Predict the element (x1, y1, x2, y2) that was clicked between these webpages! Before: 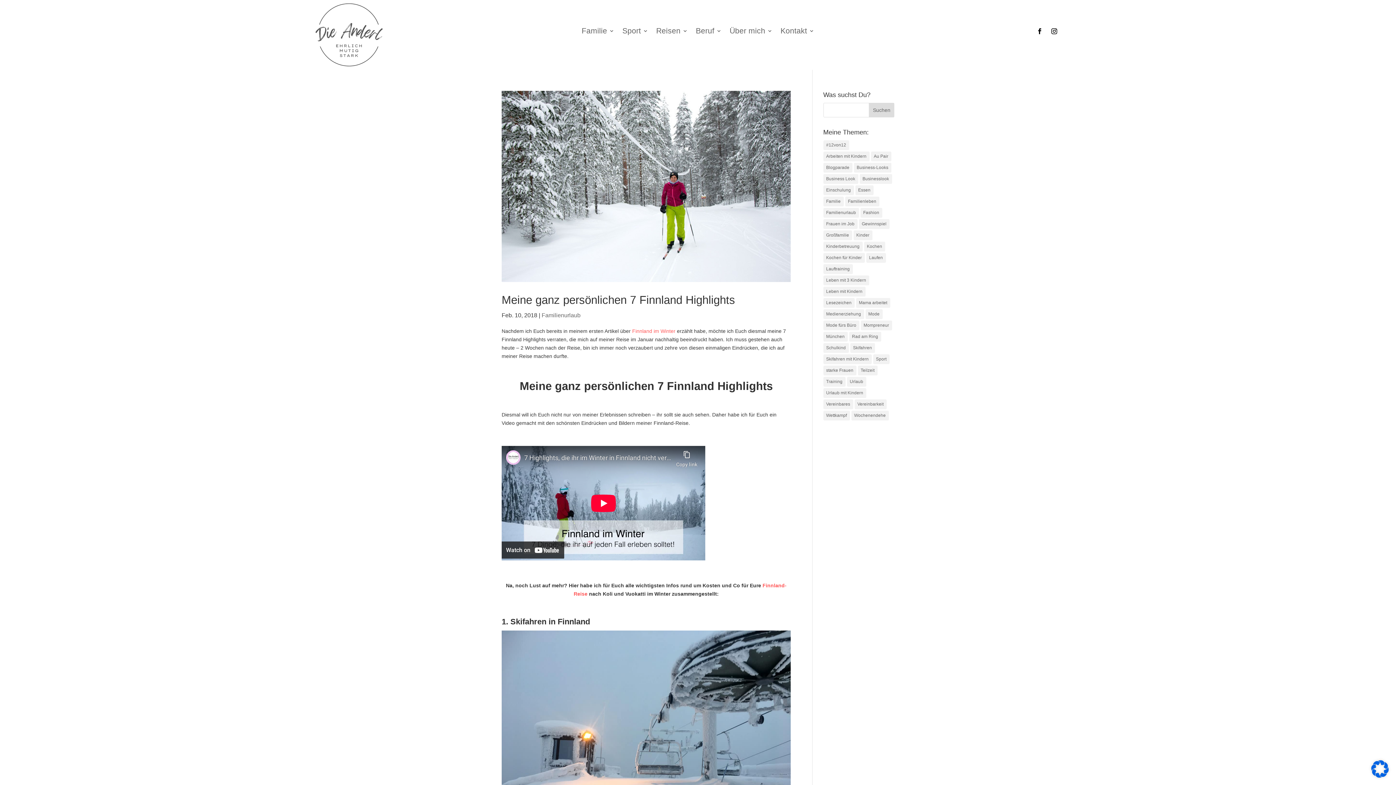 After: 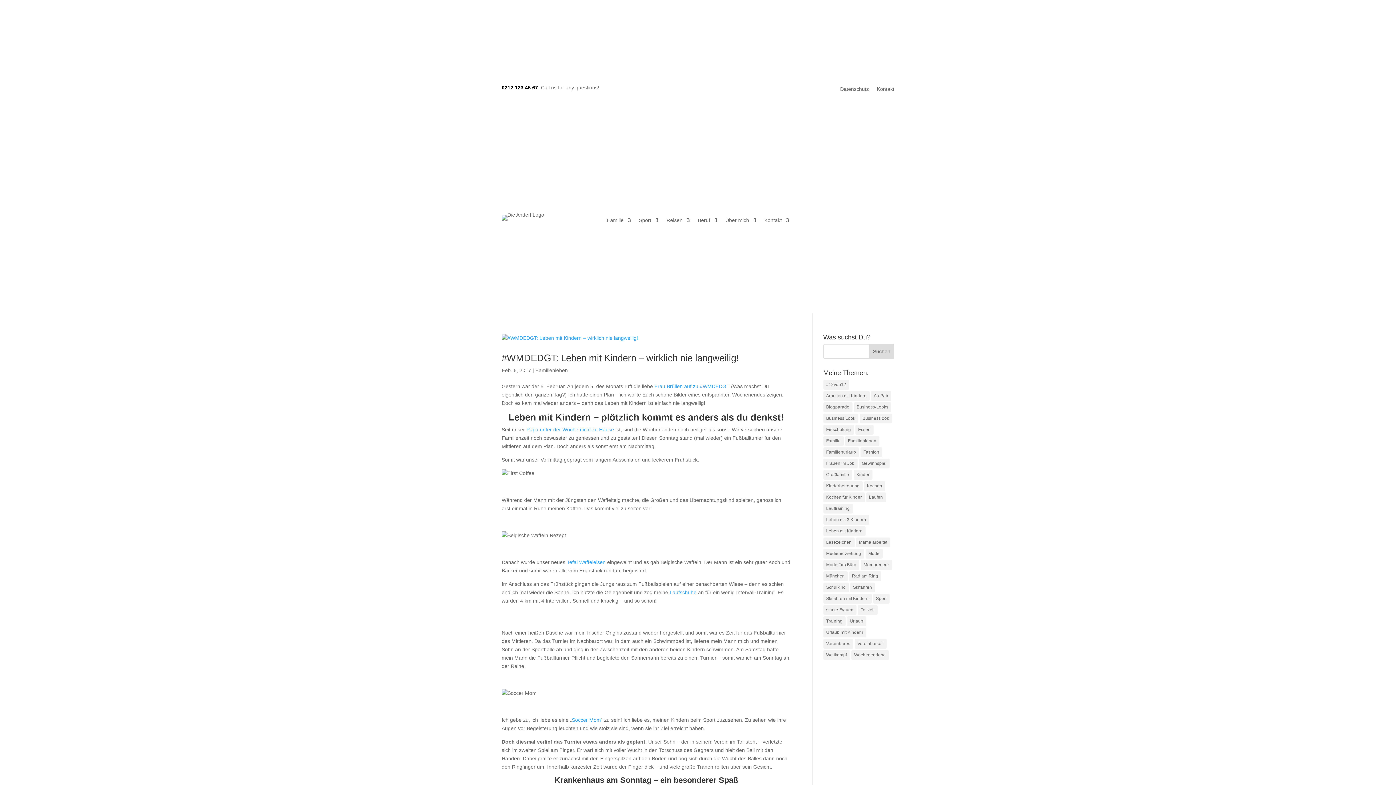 Action: label: Leben mit Kindern (6 Einträge) bbox: (823, 286, 865, 296)